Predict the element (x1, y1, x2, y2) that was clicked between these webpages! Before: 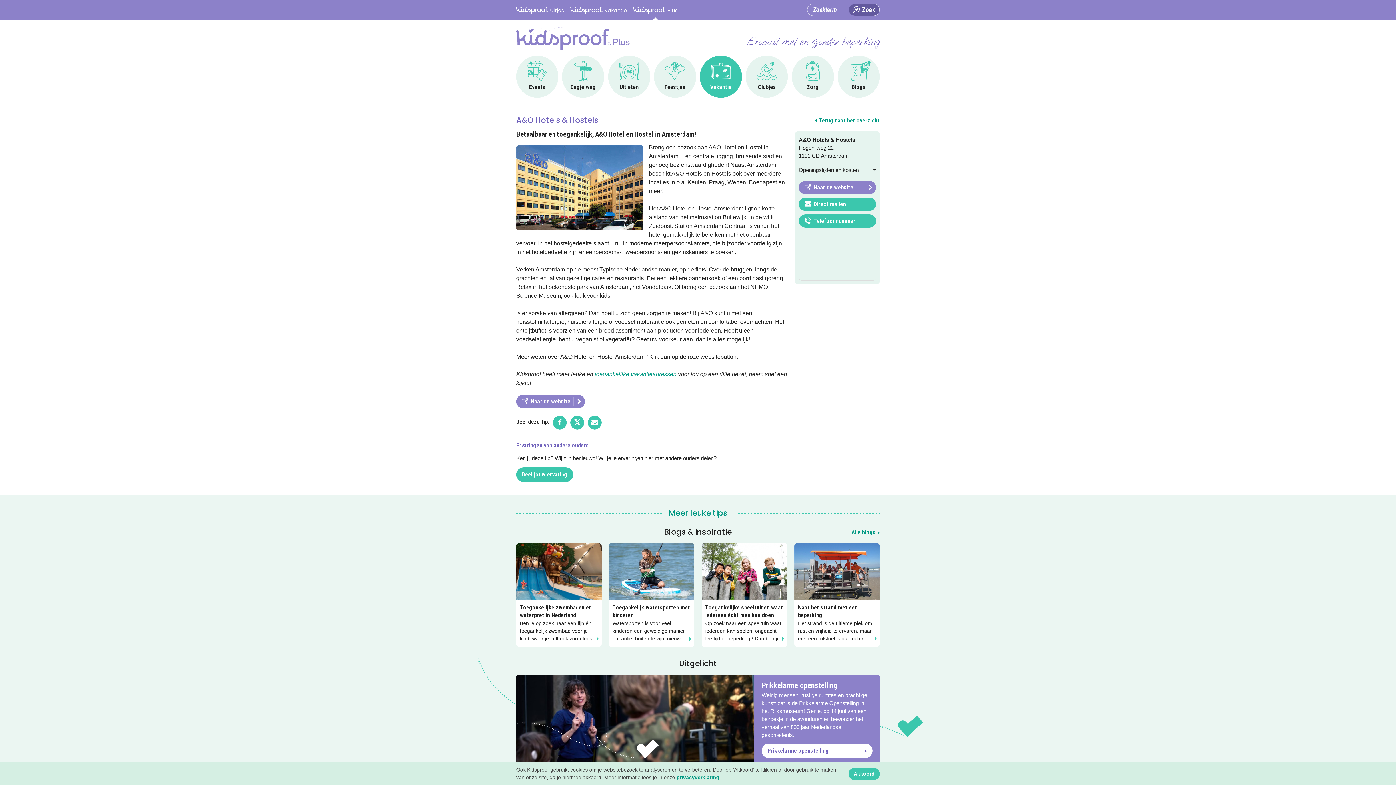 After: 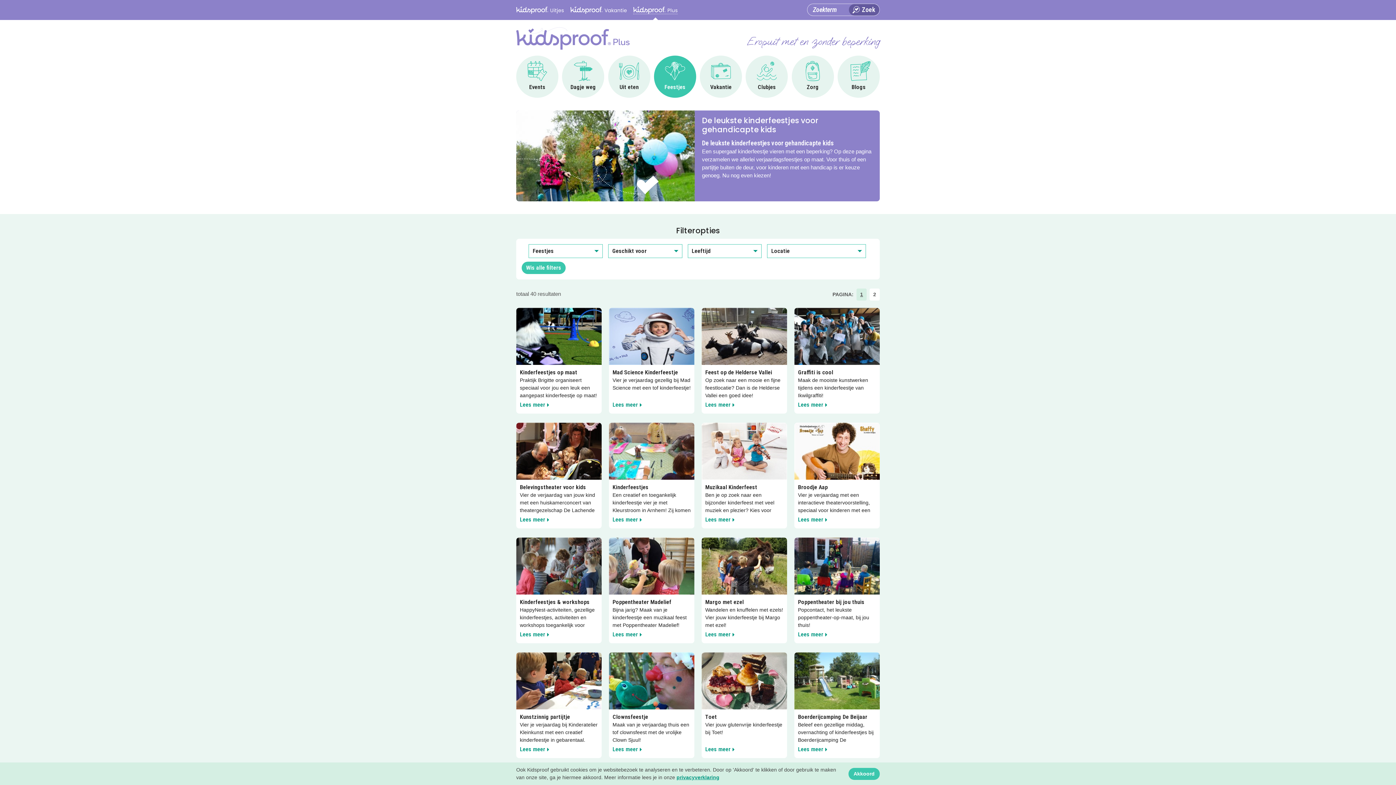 Action: bbox: (654, 55, 696, 97) label: Feestjes